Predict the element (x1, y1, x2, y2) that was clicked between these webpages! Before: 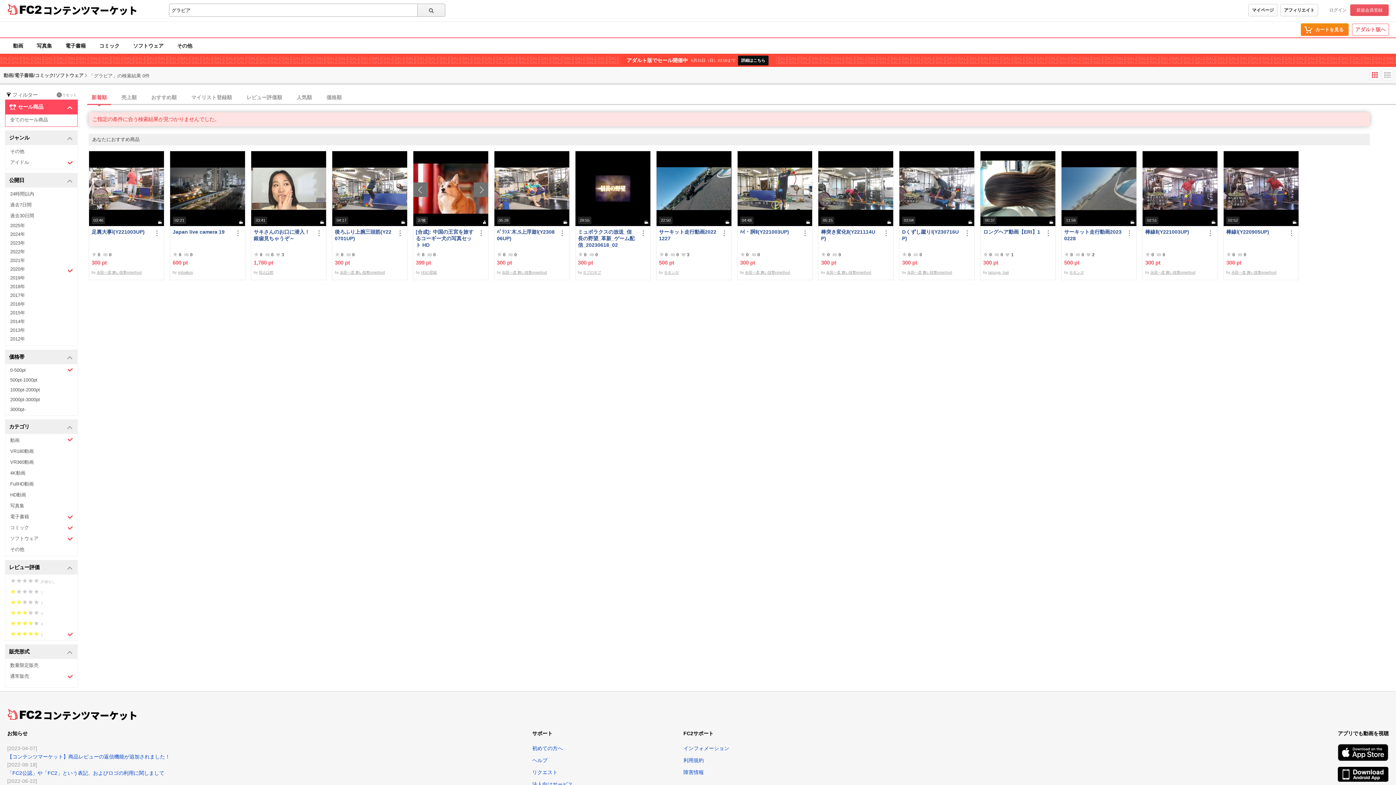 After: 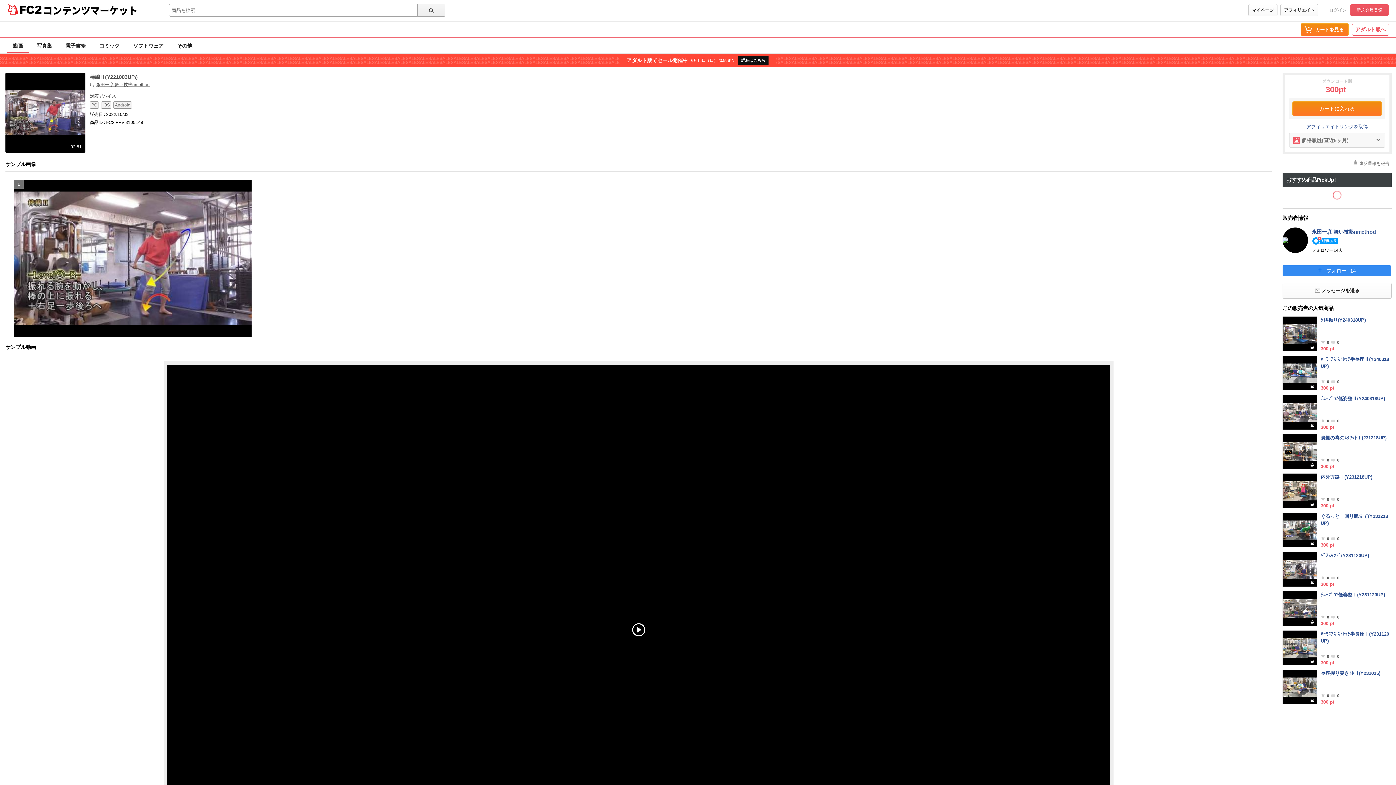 Action: label: 棒線Ⅱ(Y221003UP) bbox: (1145, 228, 1204, 248)